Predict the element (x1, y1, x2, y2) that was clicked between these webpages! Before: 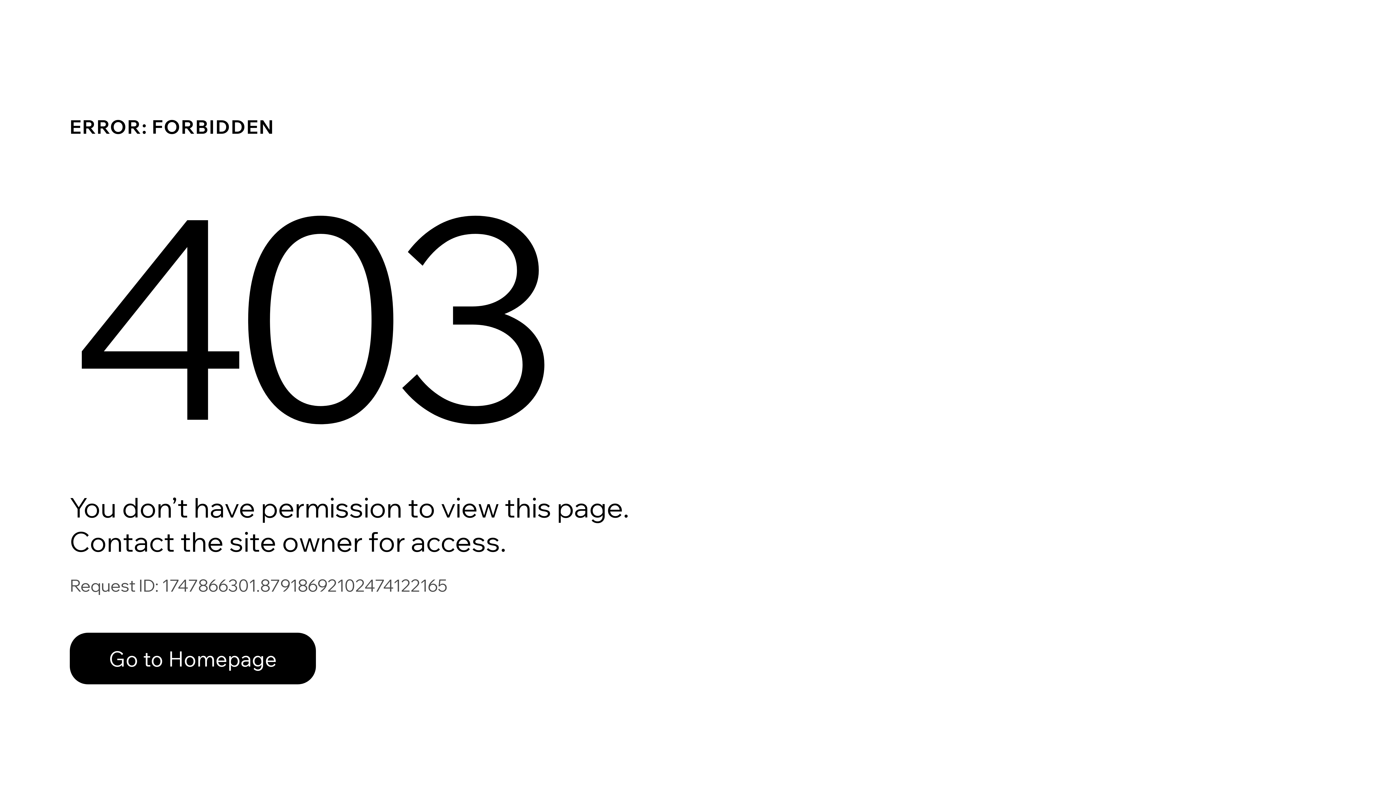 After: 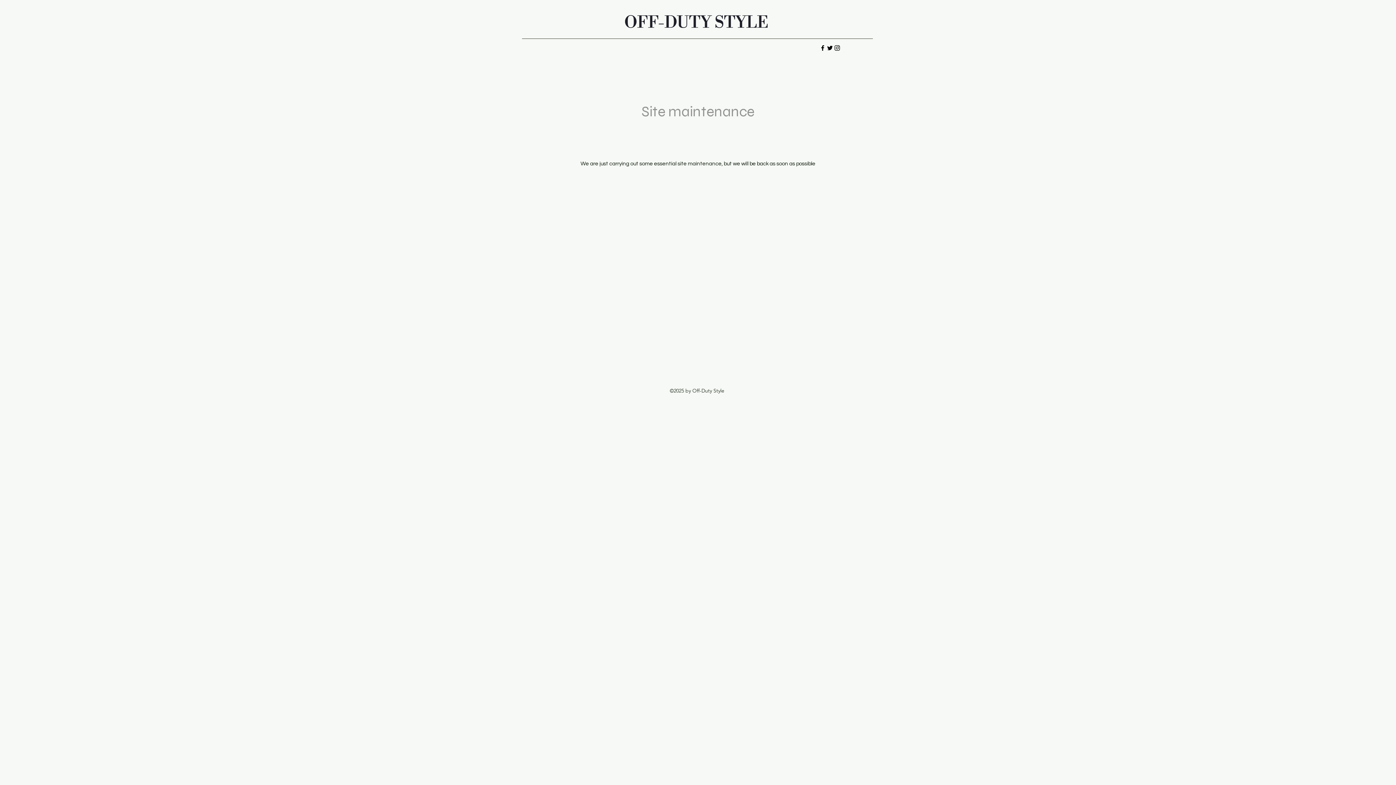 Action: bbox: (69, 633, 316, 684) label: Go to Homepage